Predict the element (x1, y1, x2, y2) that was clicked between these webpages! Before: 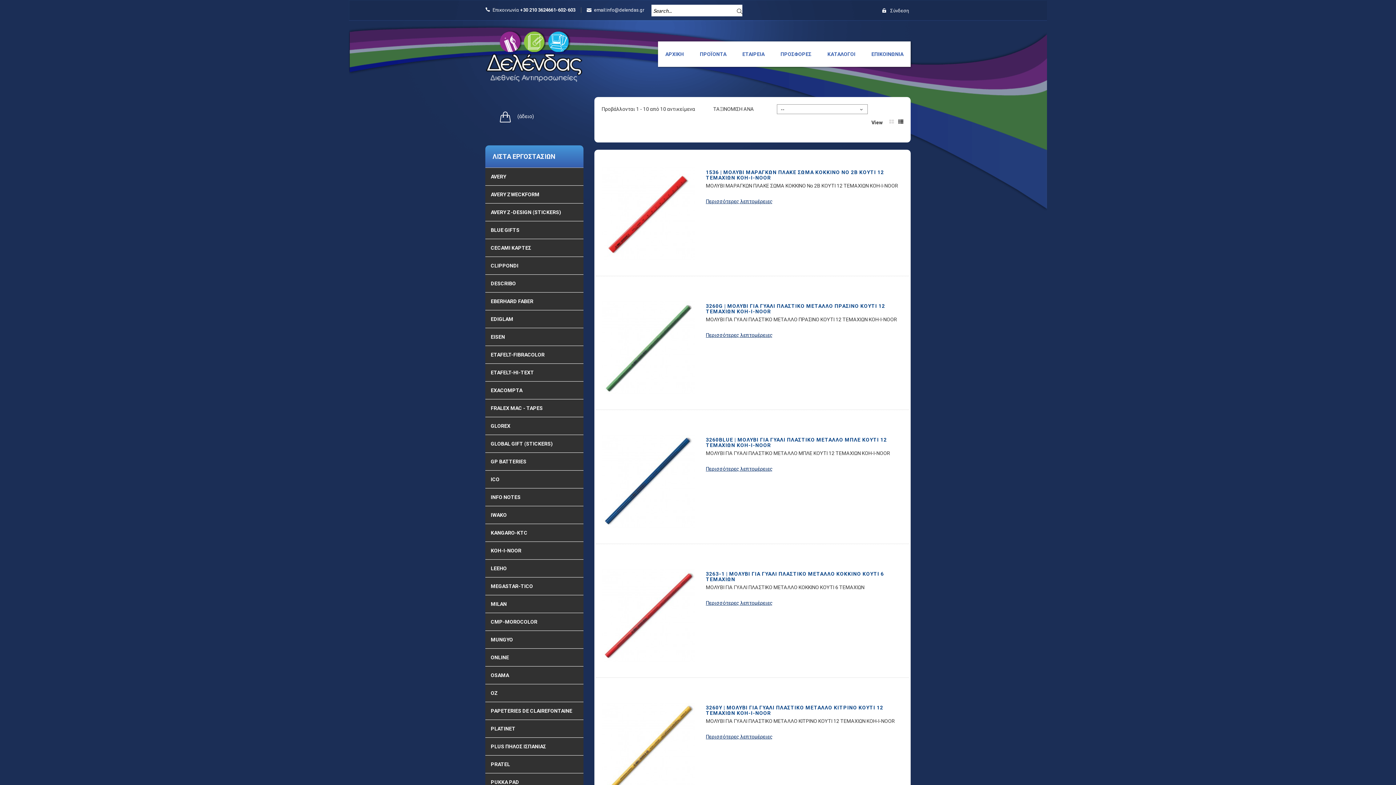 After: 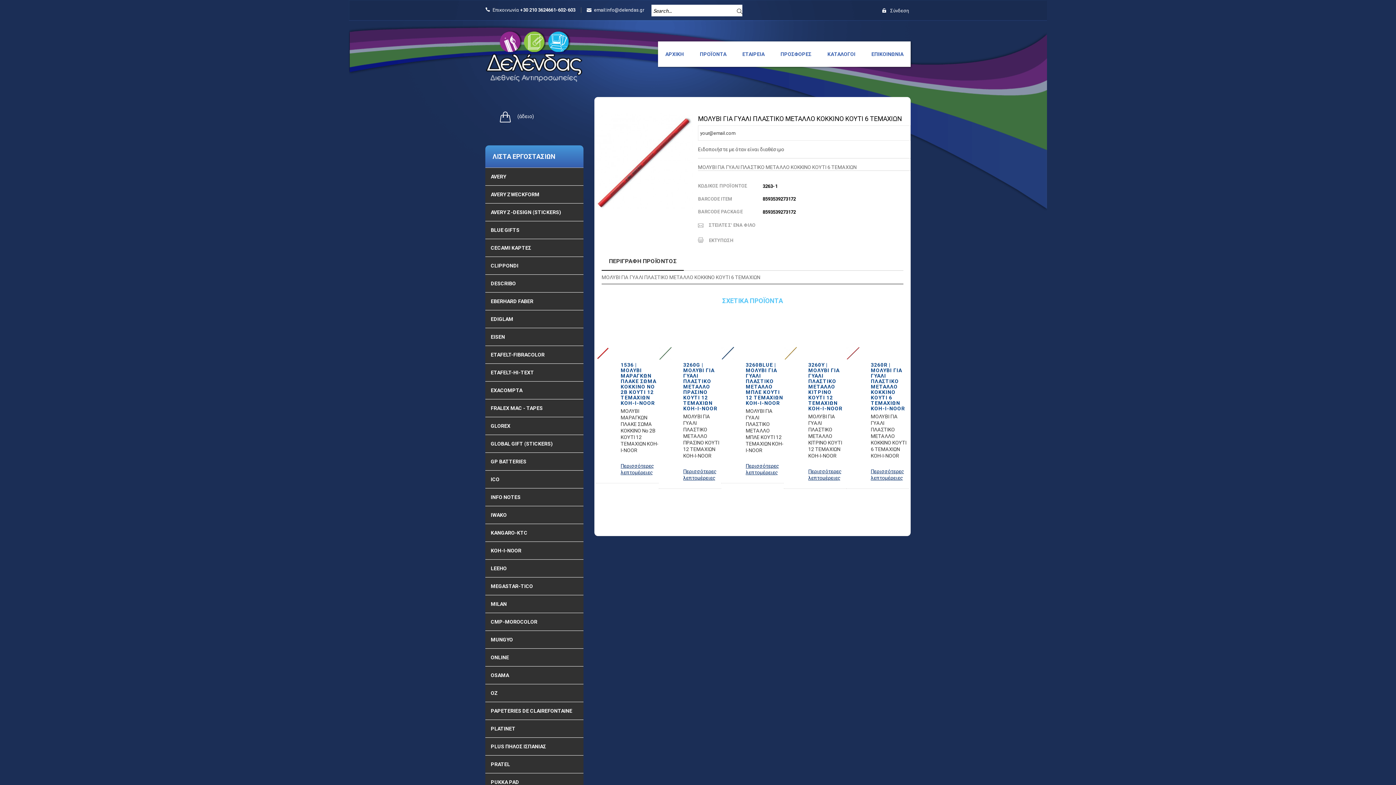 Action: label: Περισσότερες λεπτομέρειες bbox: (706, 600, 772, 606)